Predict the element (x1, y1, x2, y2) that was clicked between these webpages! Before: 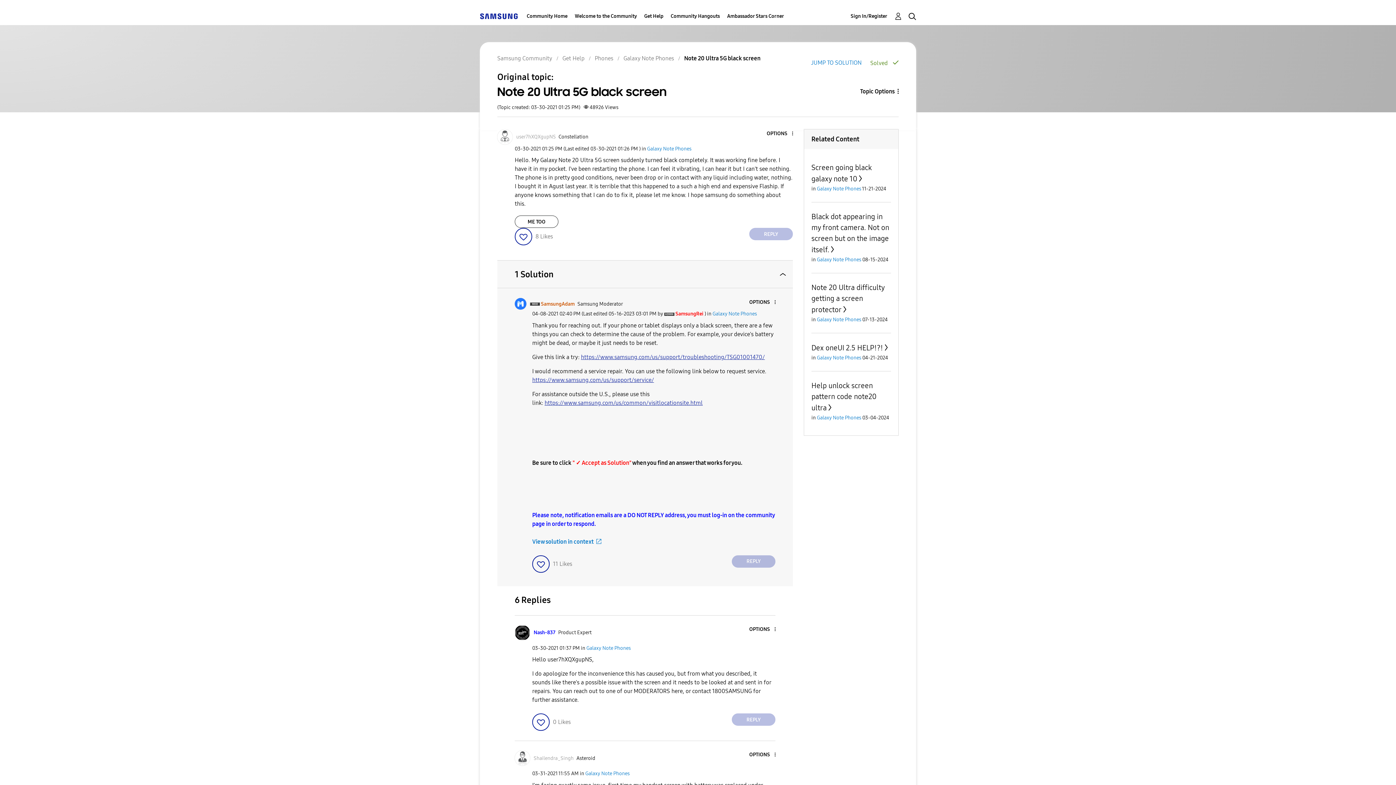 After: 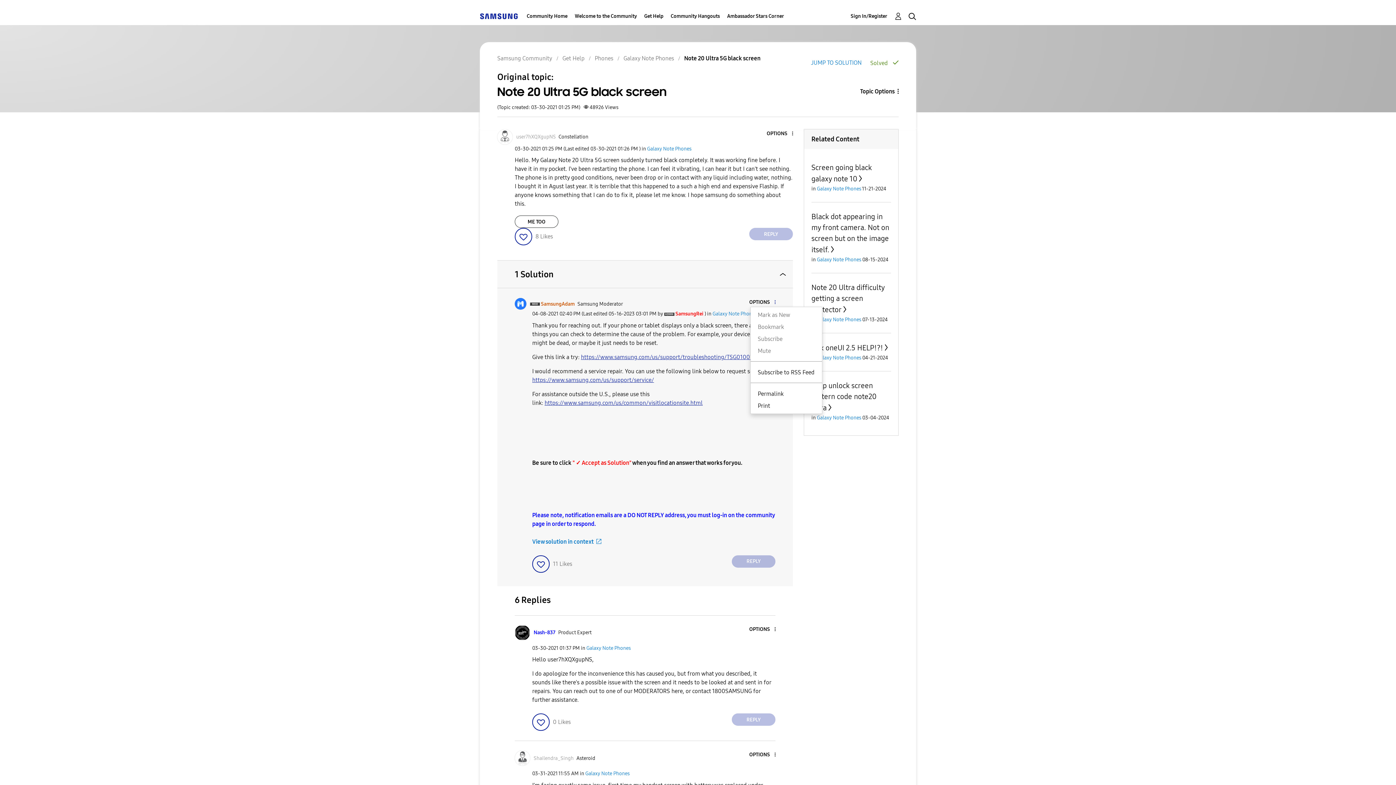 Action: bbox: (750, 299, 775, 305) label: Show comment option menu